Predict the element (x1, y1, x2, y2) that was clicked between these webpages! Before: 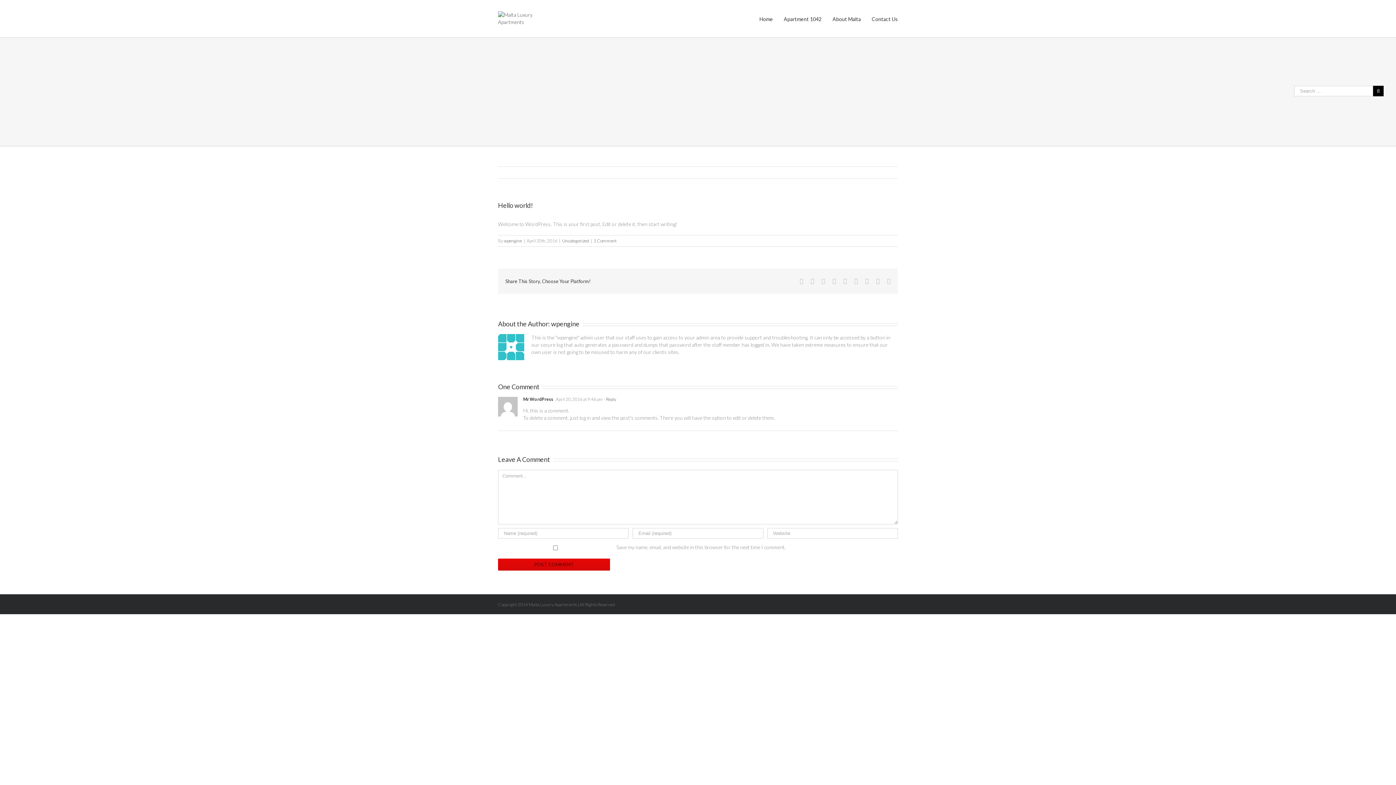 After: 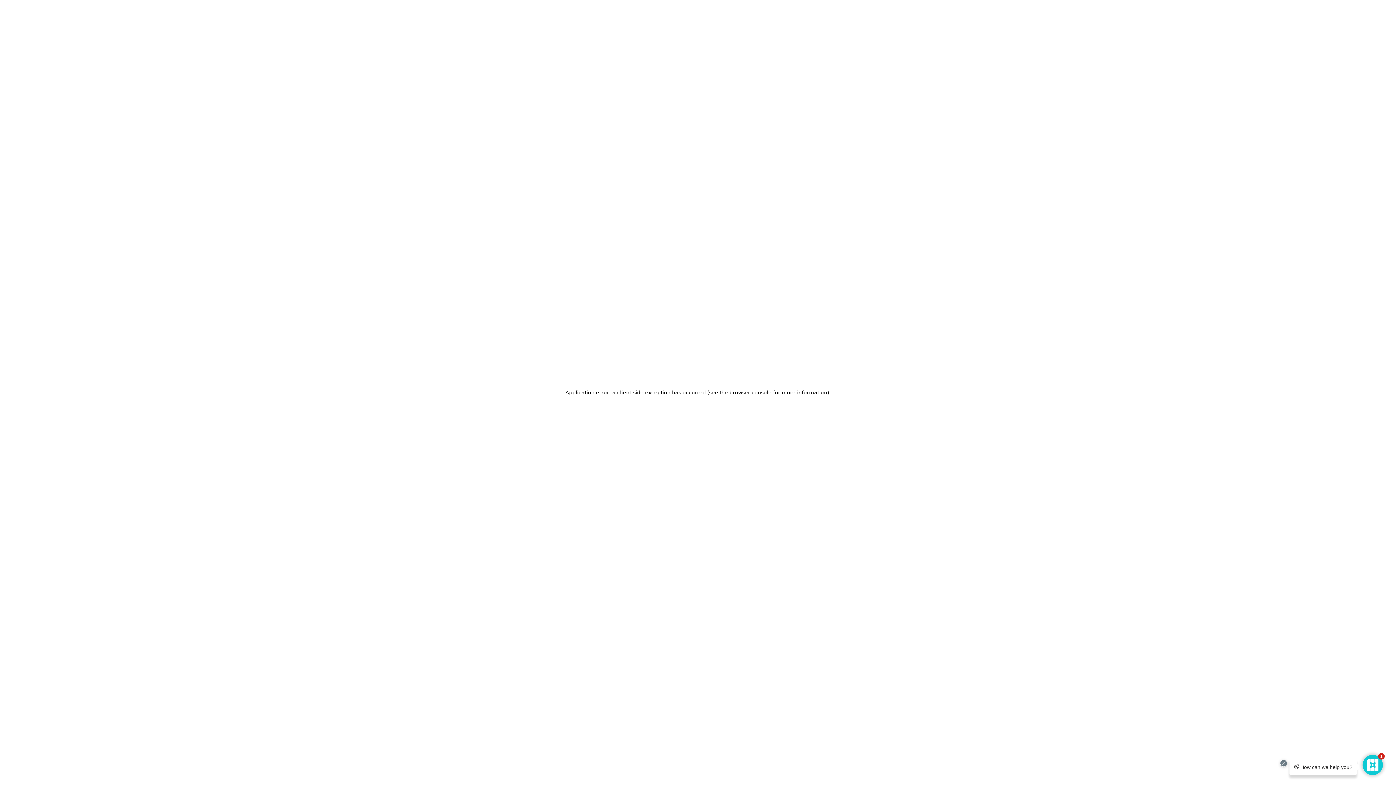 Action: bbox: (523, 396, 553, 402) label: Mr WordPress